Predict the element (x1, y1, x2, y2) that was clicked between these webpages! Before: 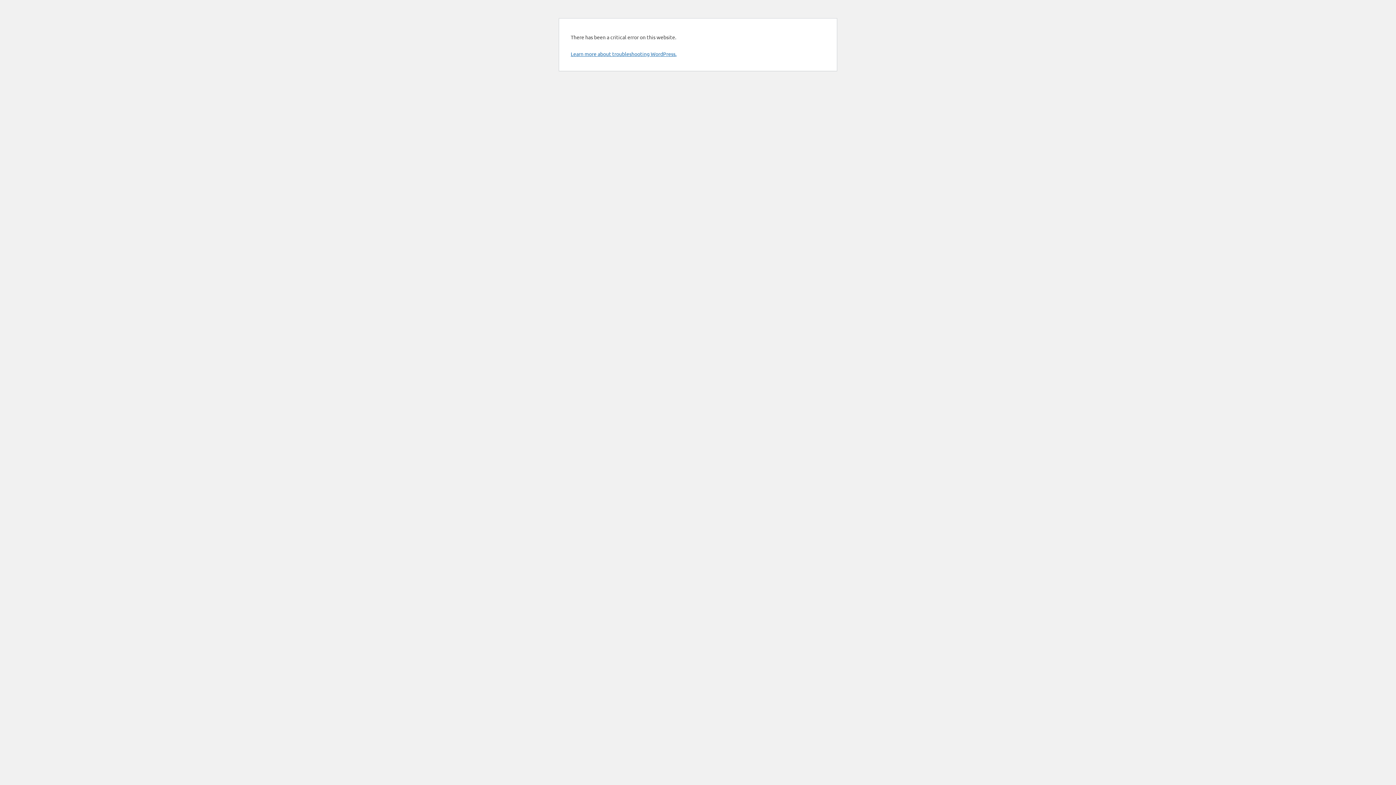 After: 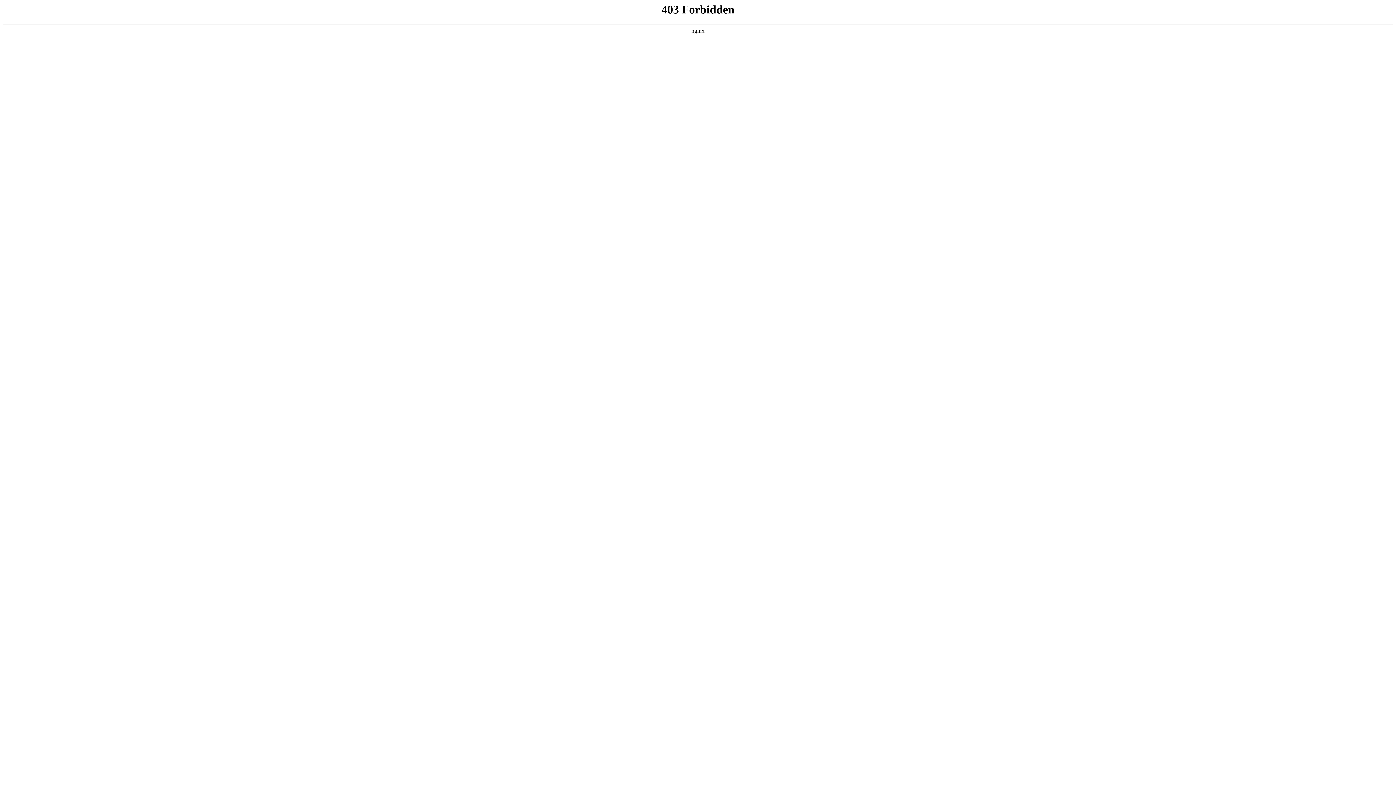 Action: label: Learn more about troubleshooting WordPress. bbox: (570, 50, 676, 57)